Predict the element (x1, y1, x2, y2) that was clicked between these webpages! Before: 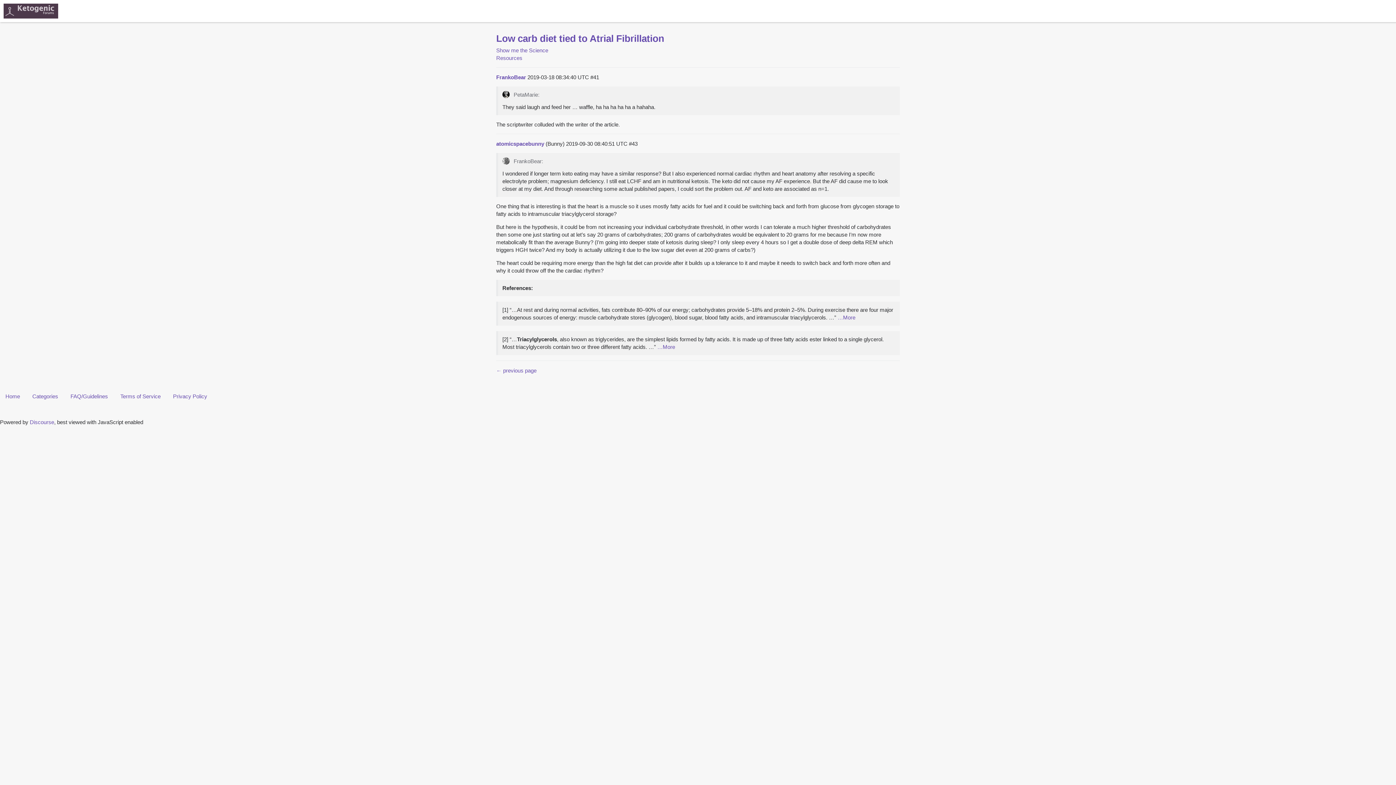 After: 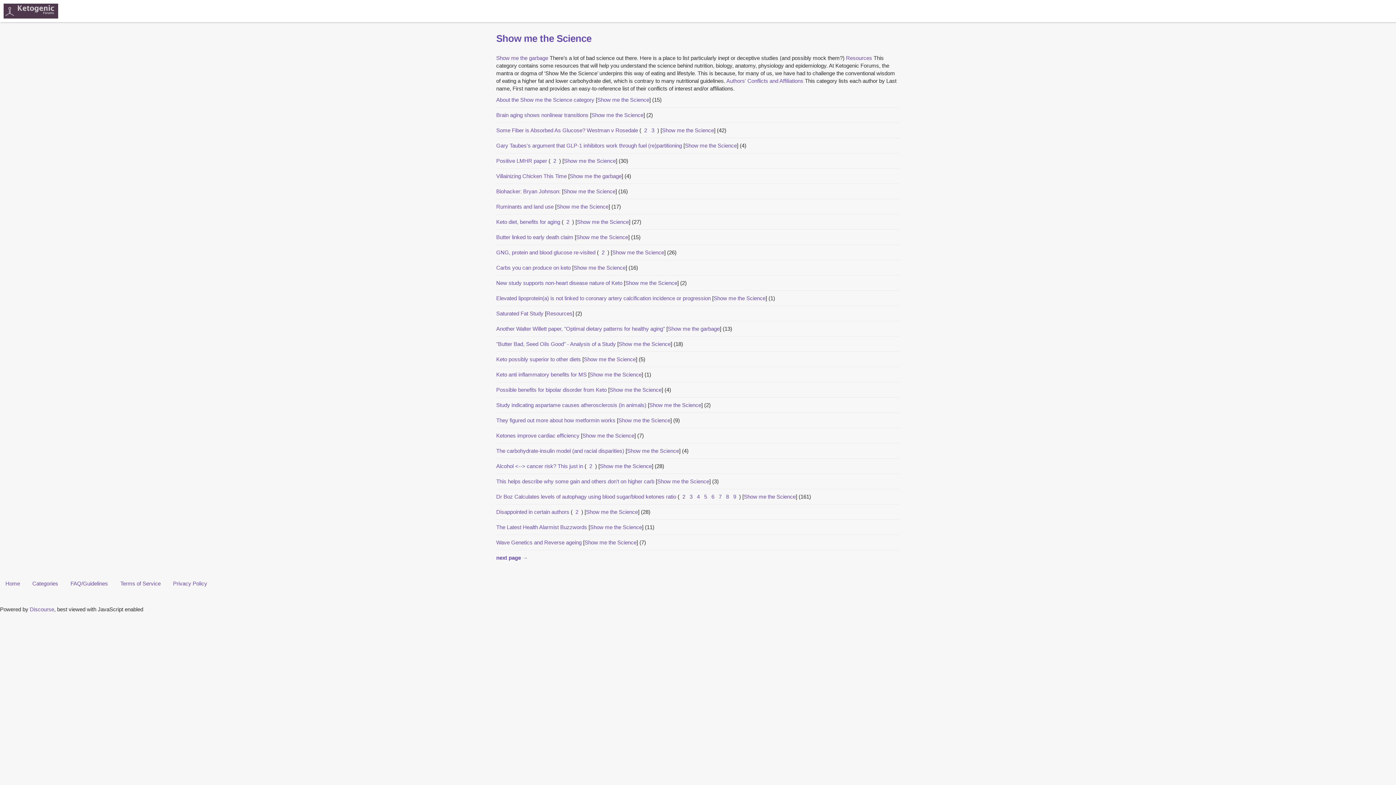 Action: label: Show me the Science bbox: (496, 47, 548, 53)